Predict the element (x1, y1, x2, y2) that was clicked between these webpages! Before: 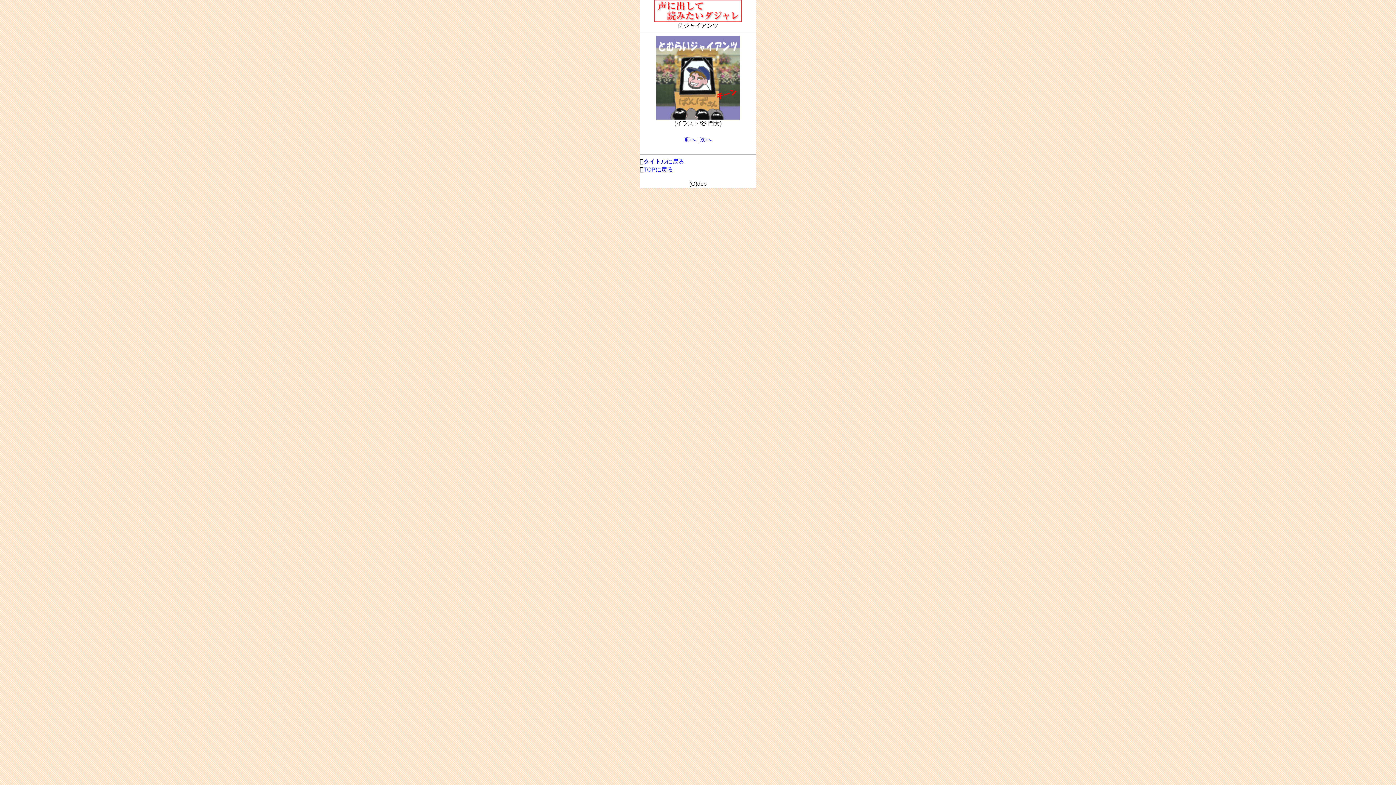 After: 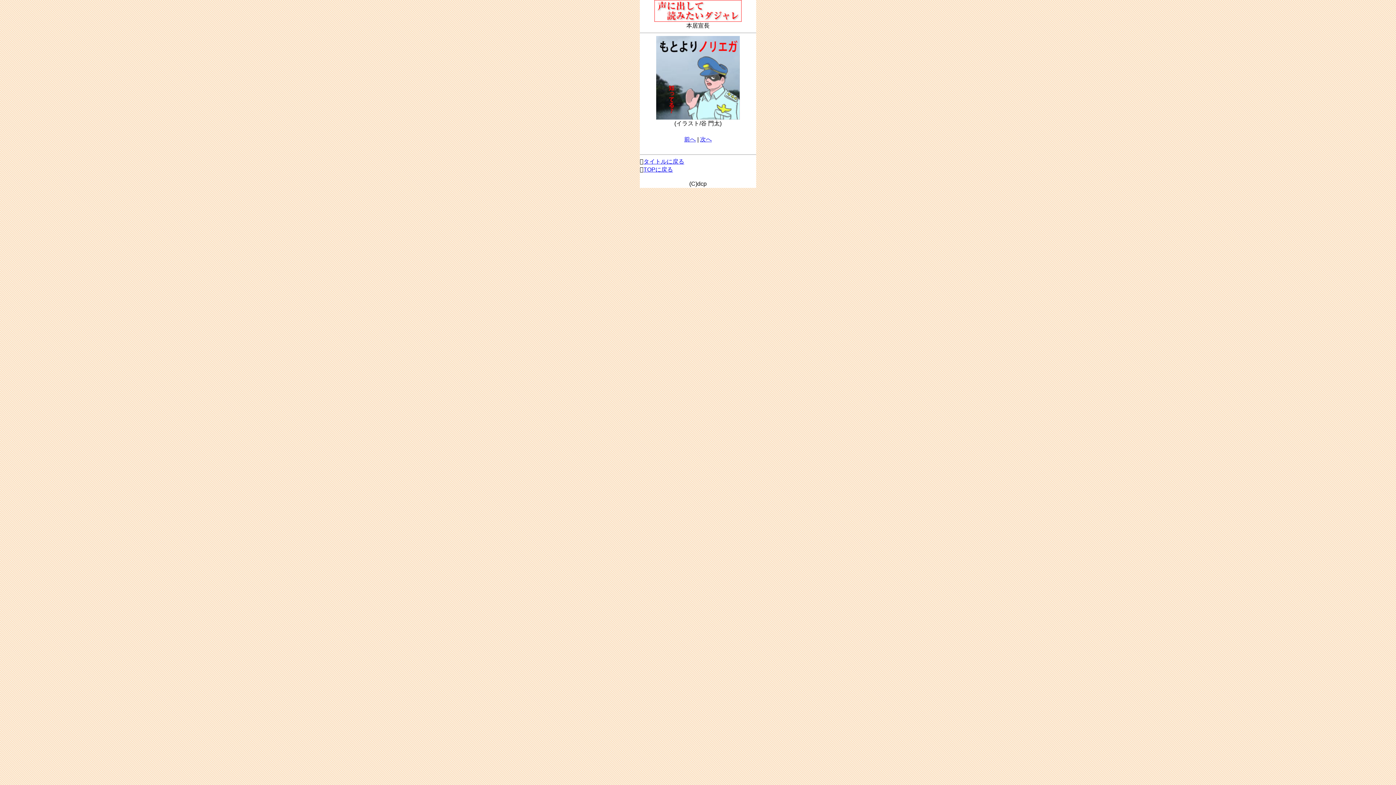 Action: label: 前へ bbox: (684, 136, 696, 142)